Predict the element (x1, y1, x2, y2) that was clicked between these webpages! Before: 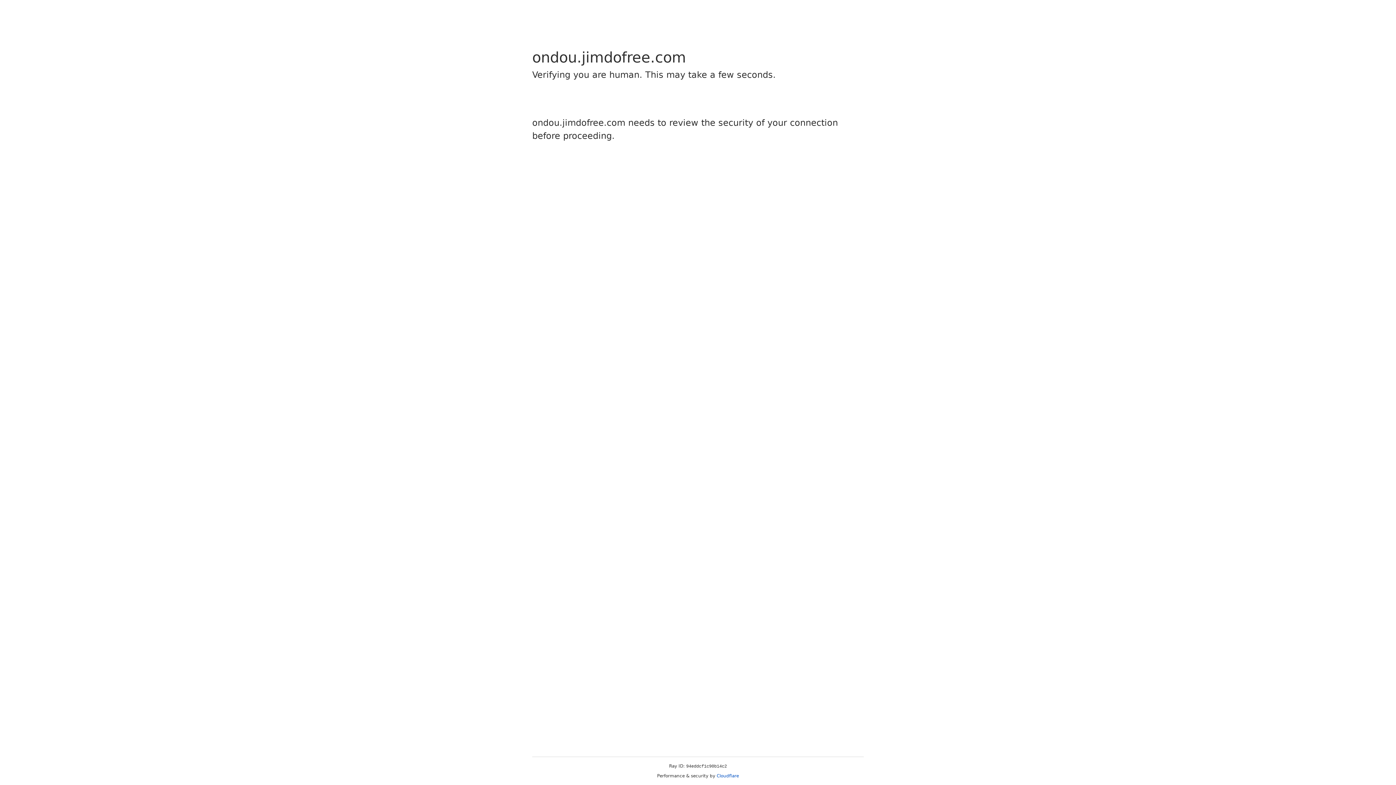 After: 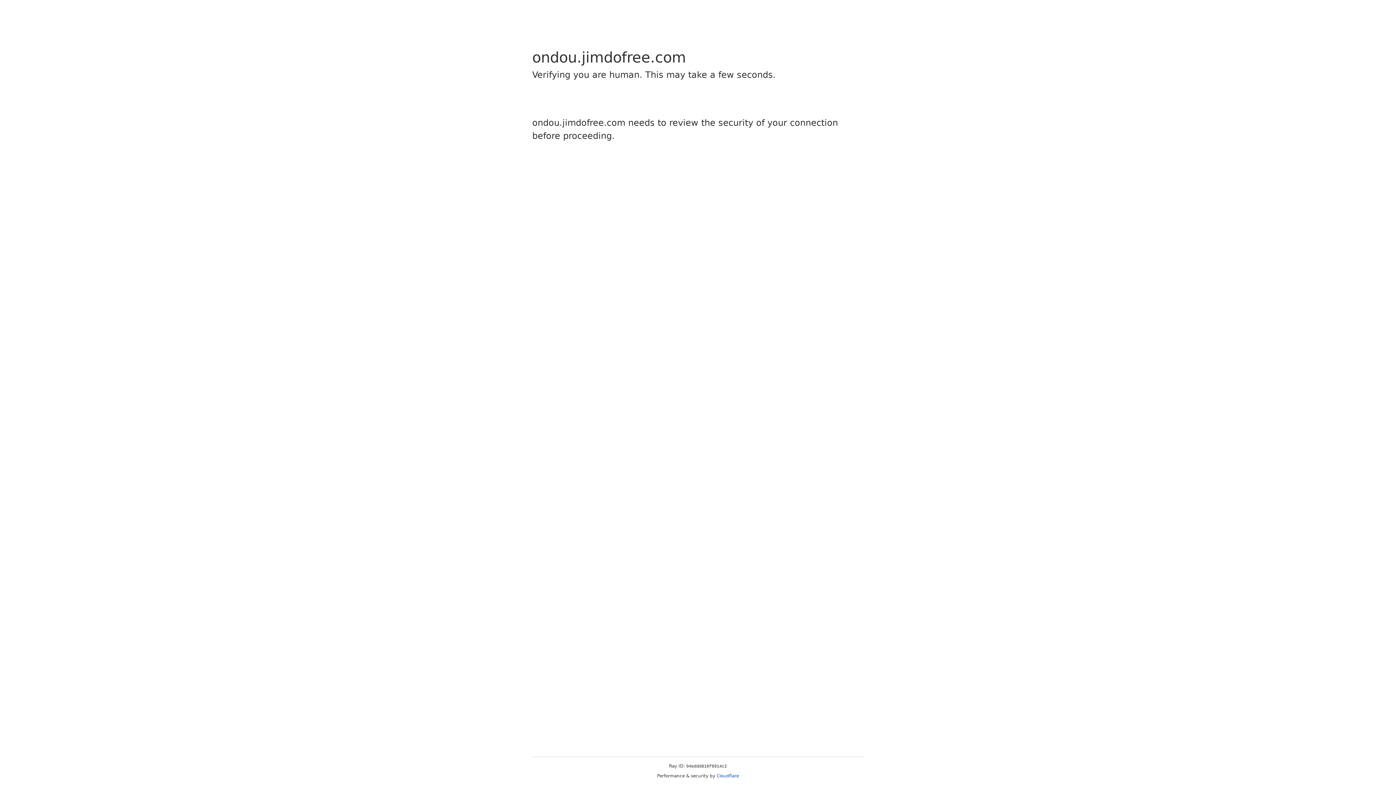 Action: bbox: (716, 773, 739, 778) label: Cloudflare